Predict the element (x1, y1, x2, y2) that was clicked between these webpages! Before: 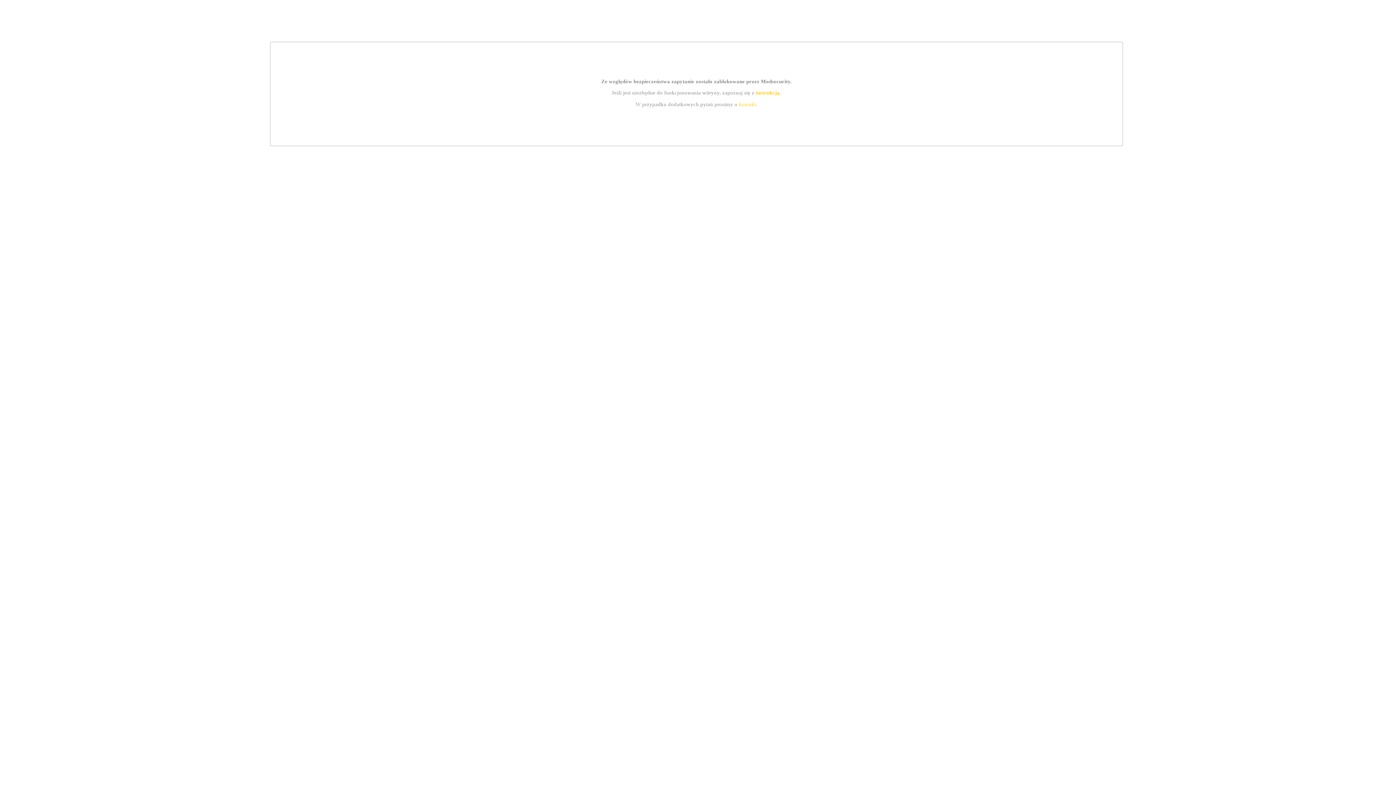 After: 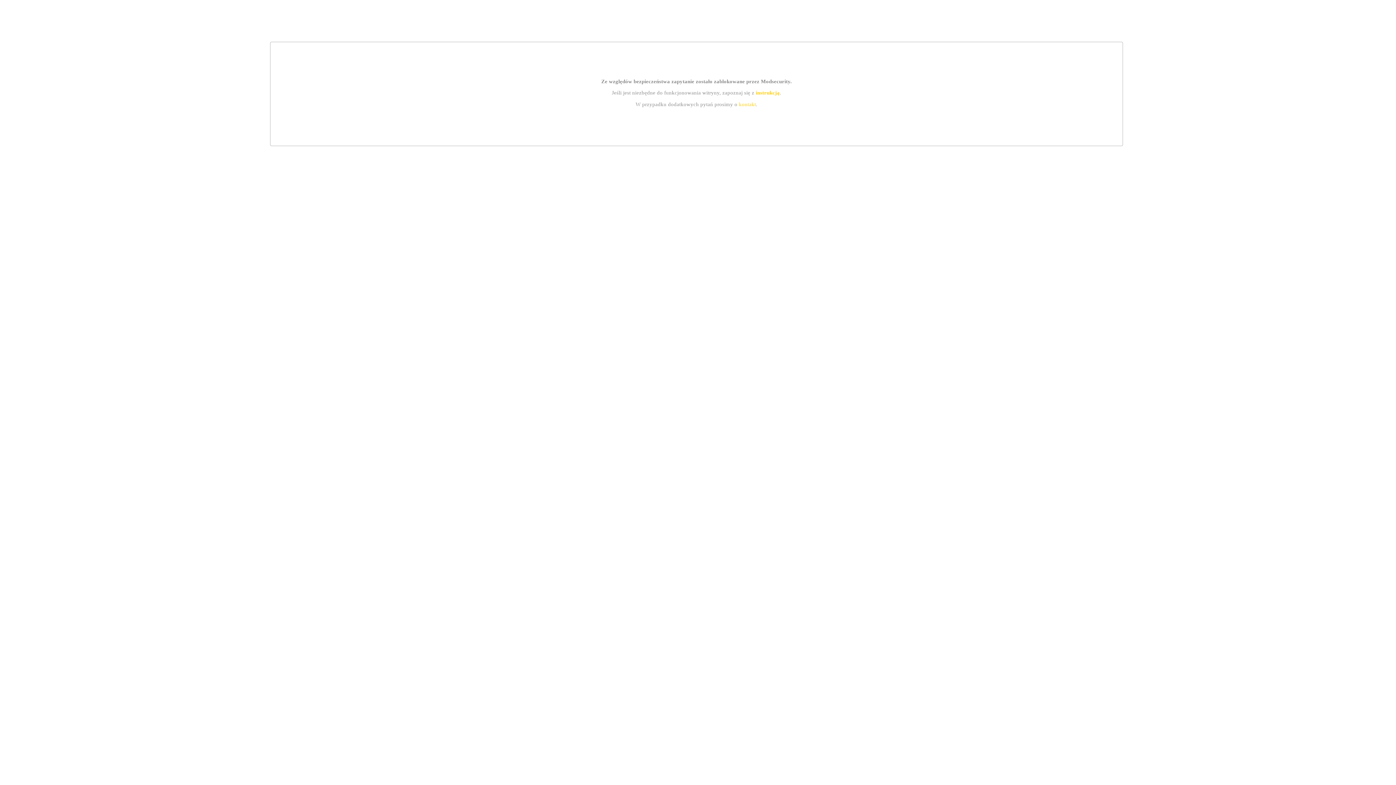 Action: label: instrukcją bbox: (755, 89, 779, 95)